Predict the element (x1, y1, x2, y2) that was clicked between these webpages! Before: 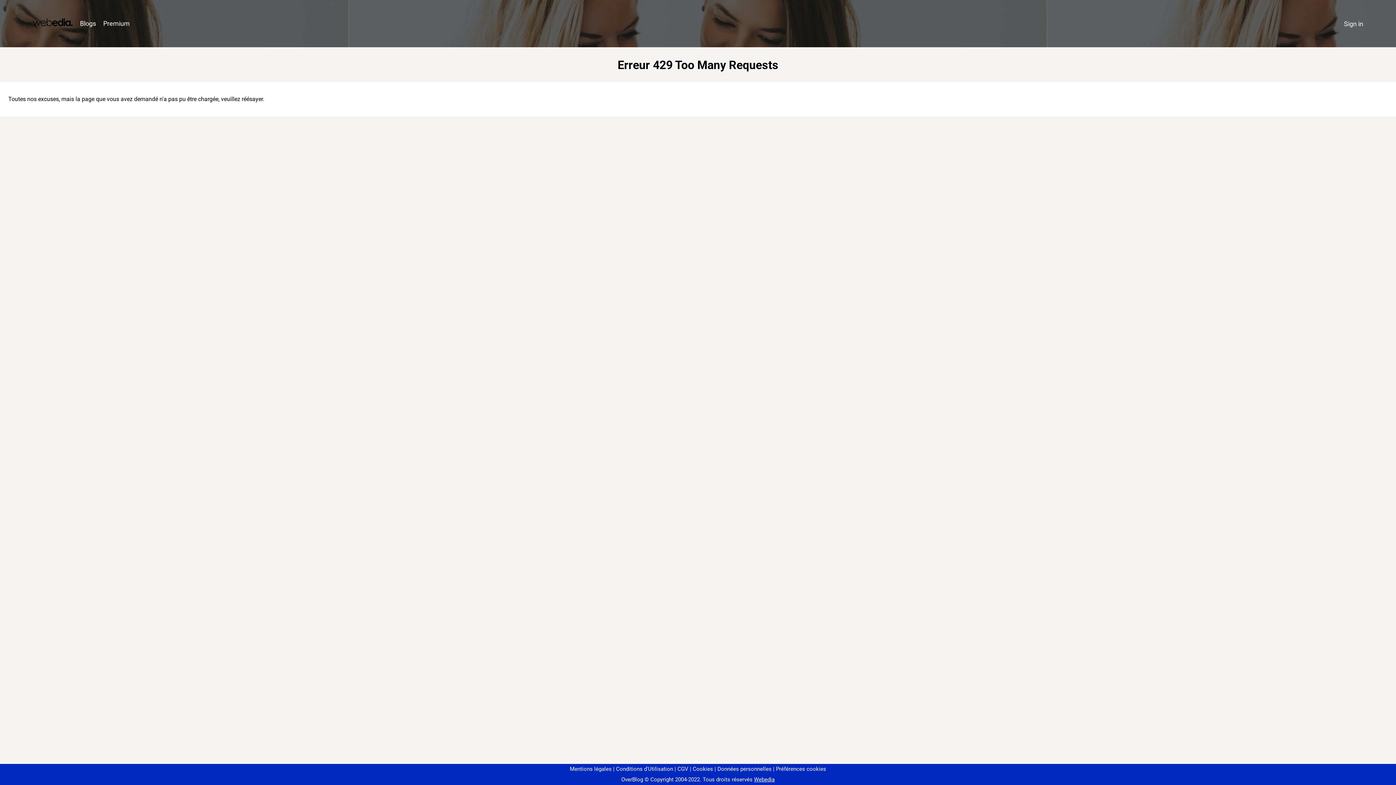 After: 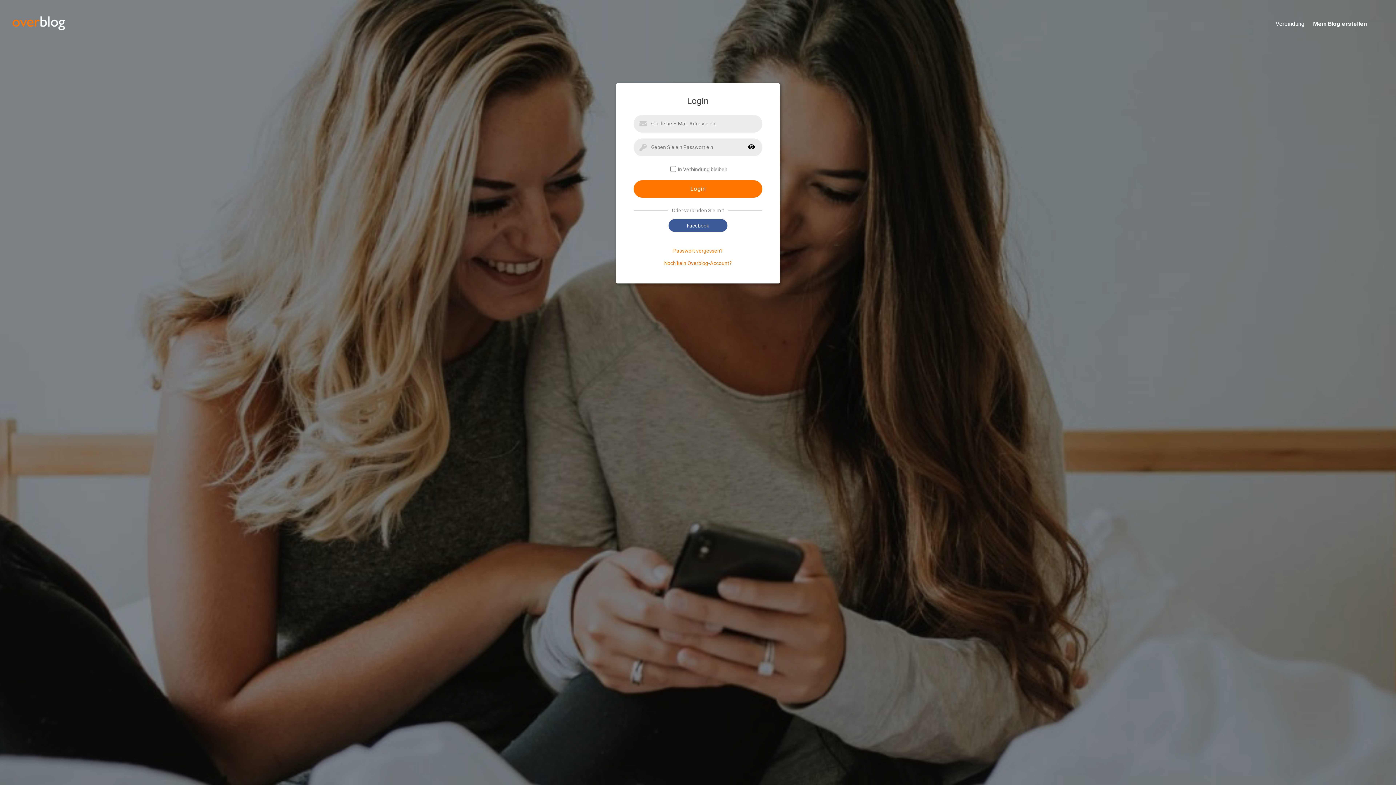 Action: label: Sign in bbox: (1340, 16, 1367, 31)